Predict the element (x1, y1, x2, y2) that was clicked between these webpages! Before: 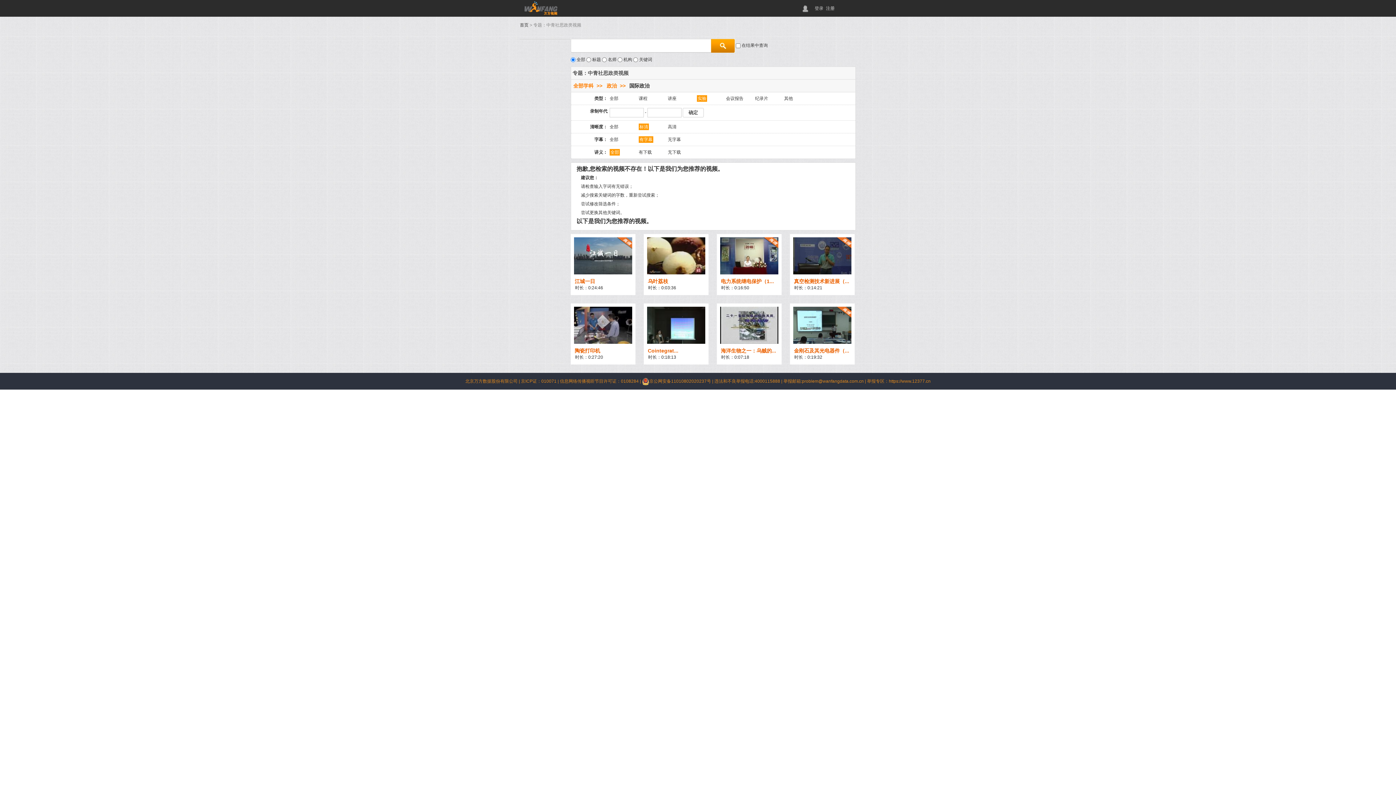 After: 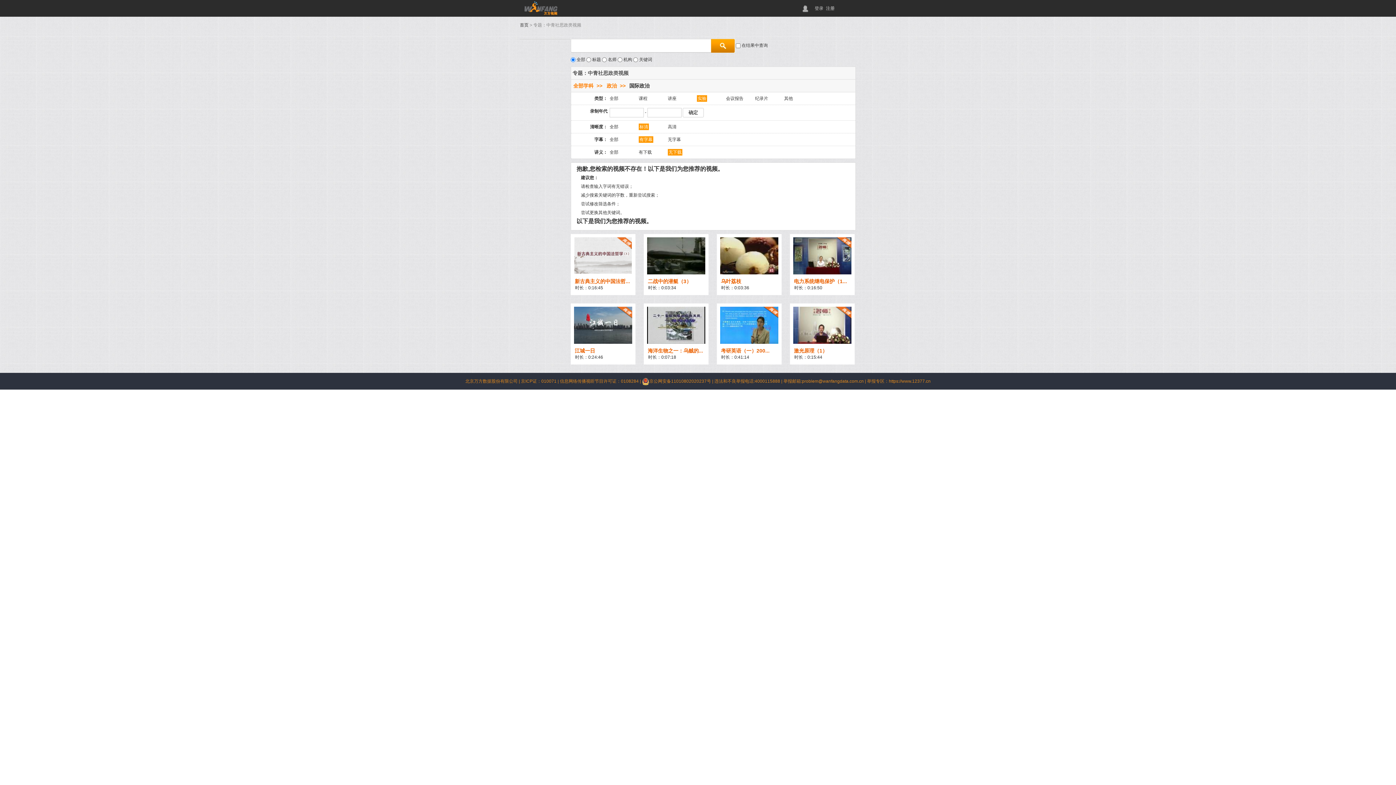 Action: label: 无下载 bbox: (668, 149, 697, 155)